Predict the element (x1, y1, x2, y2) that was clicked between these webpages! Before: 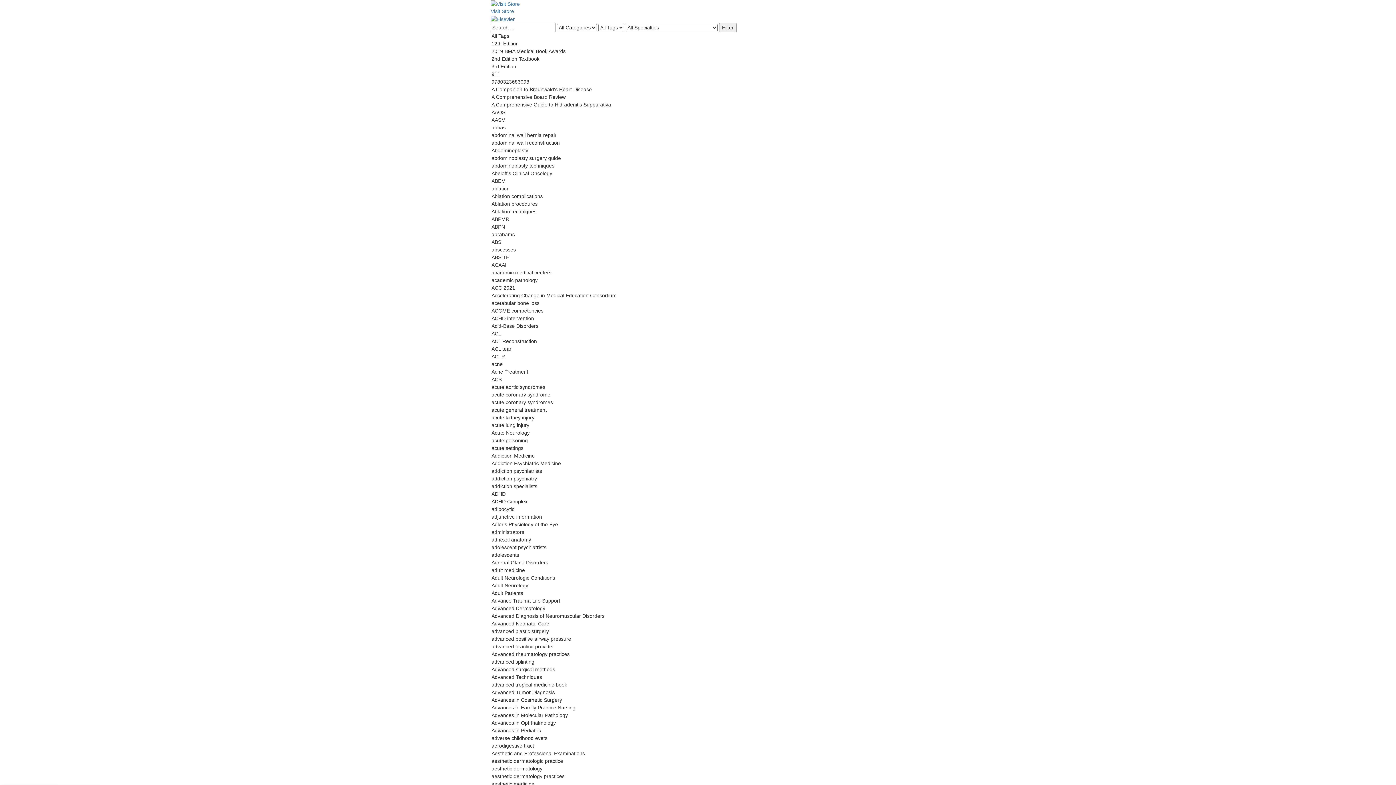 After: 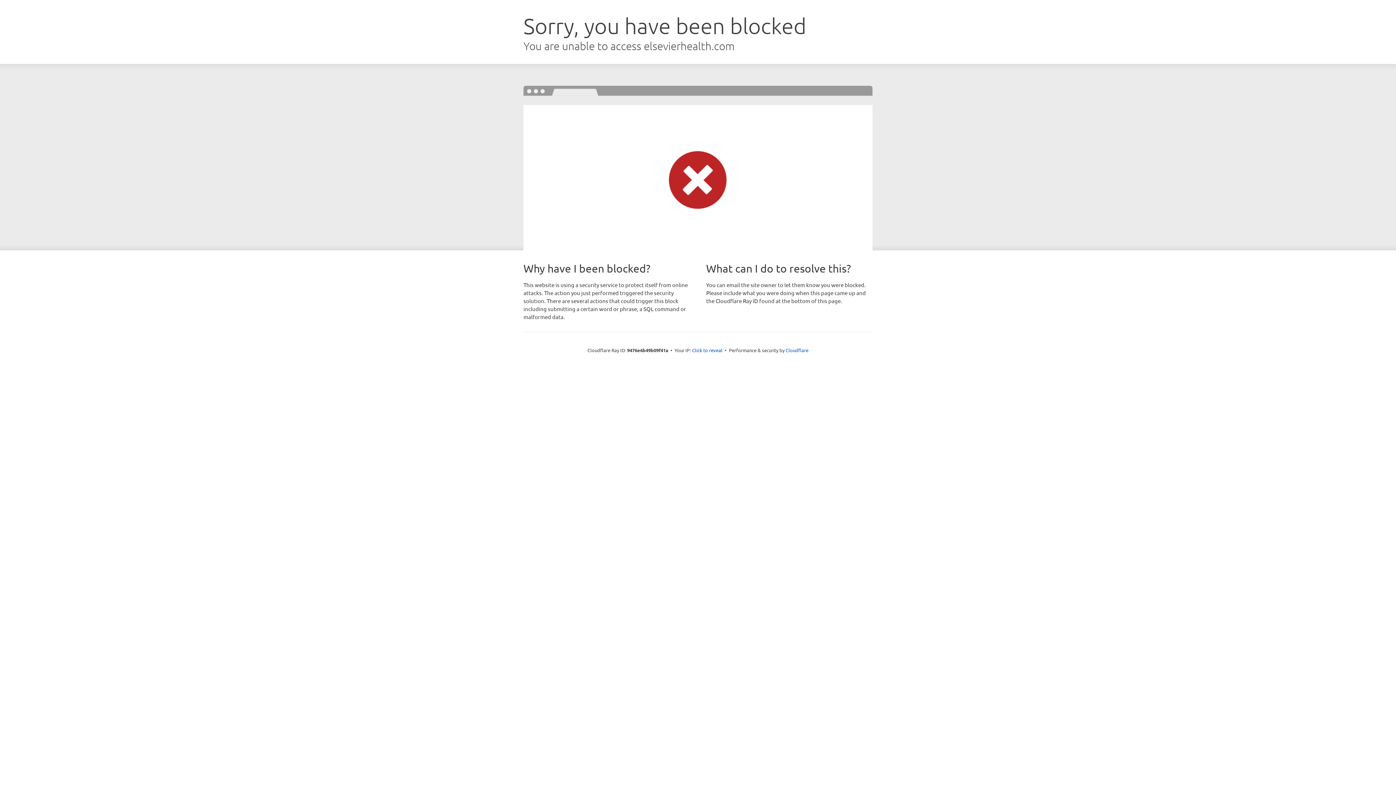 Action: bbox: (490, 0, 905, 15) label: Visit Store